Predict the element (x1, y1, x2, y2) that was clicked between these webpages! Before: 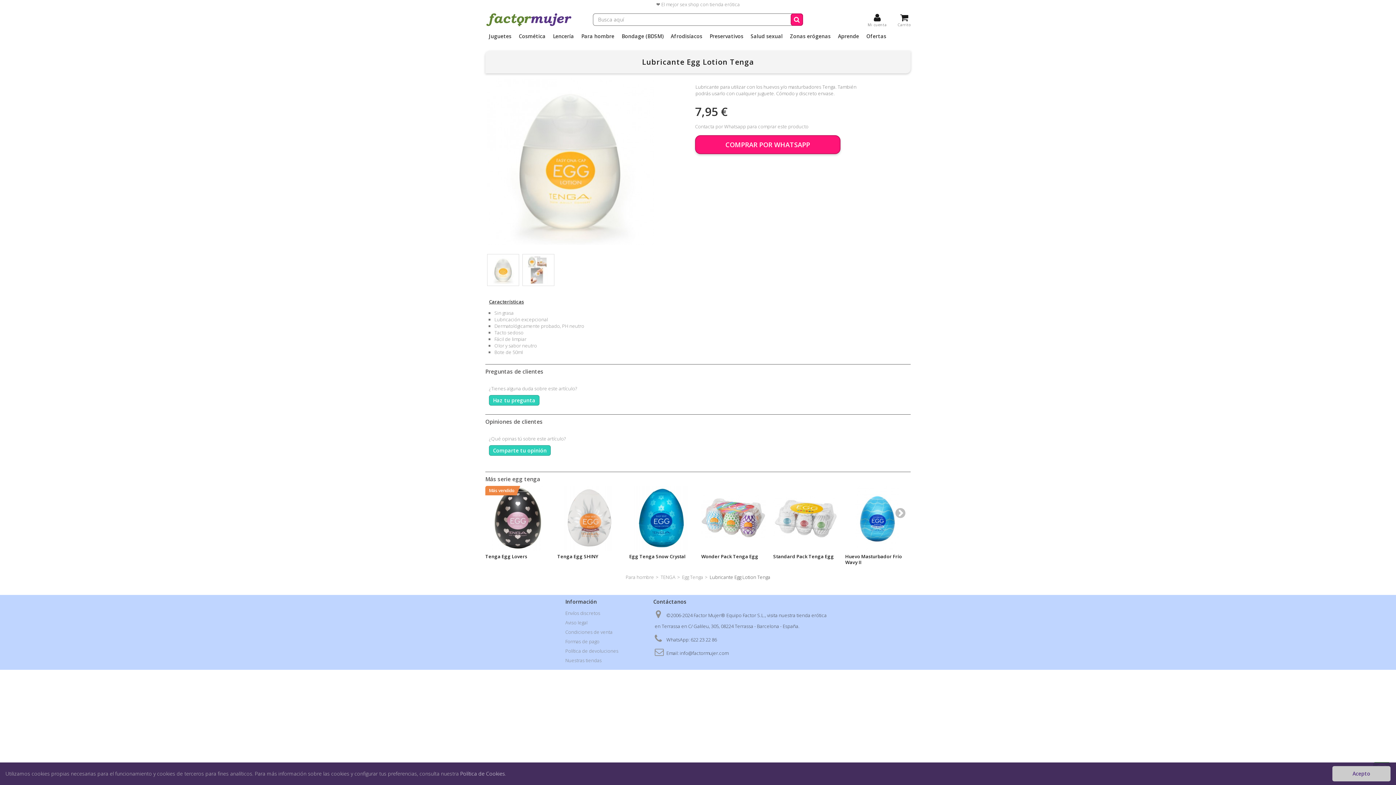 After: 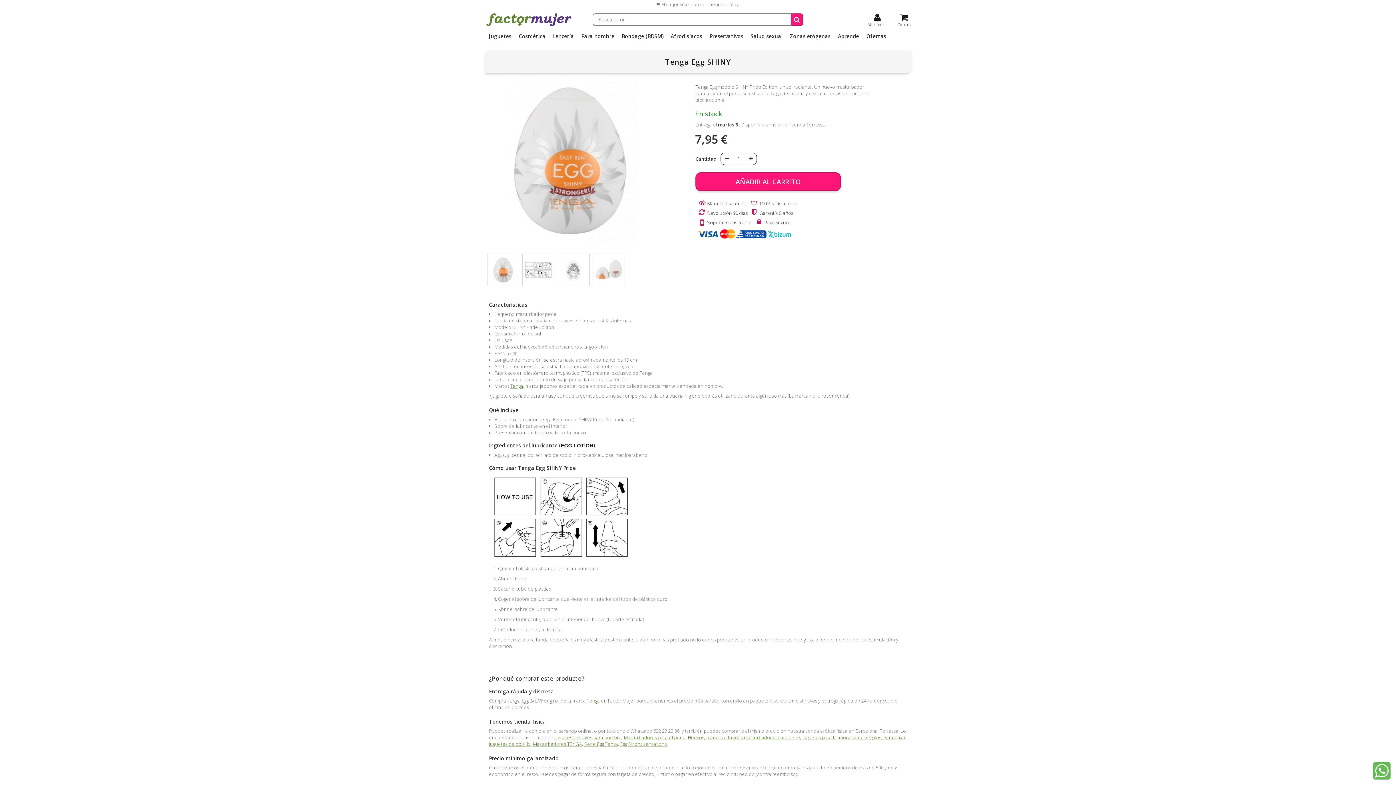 Action: bbox: (557, 486, 622, 550)